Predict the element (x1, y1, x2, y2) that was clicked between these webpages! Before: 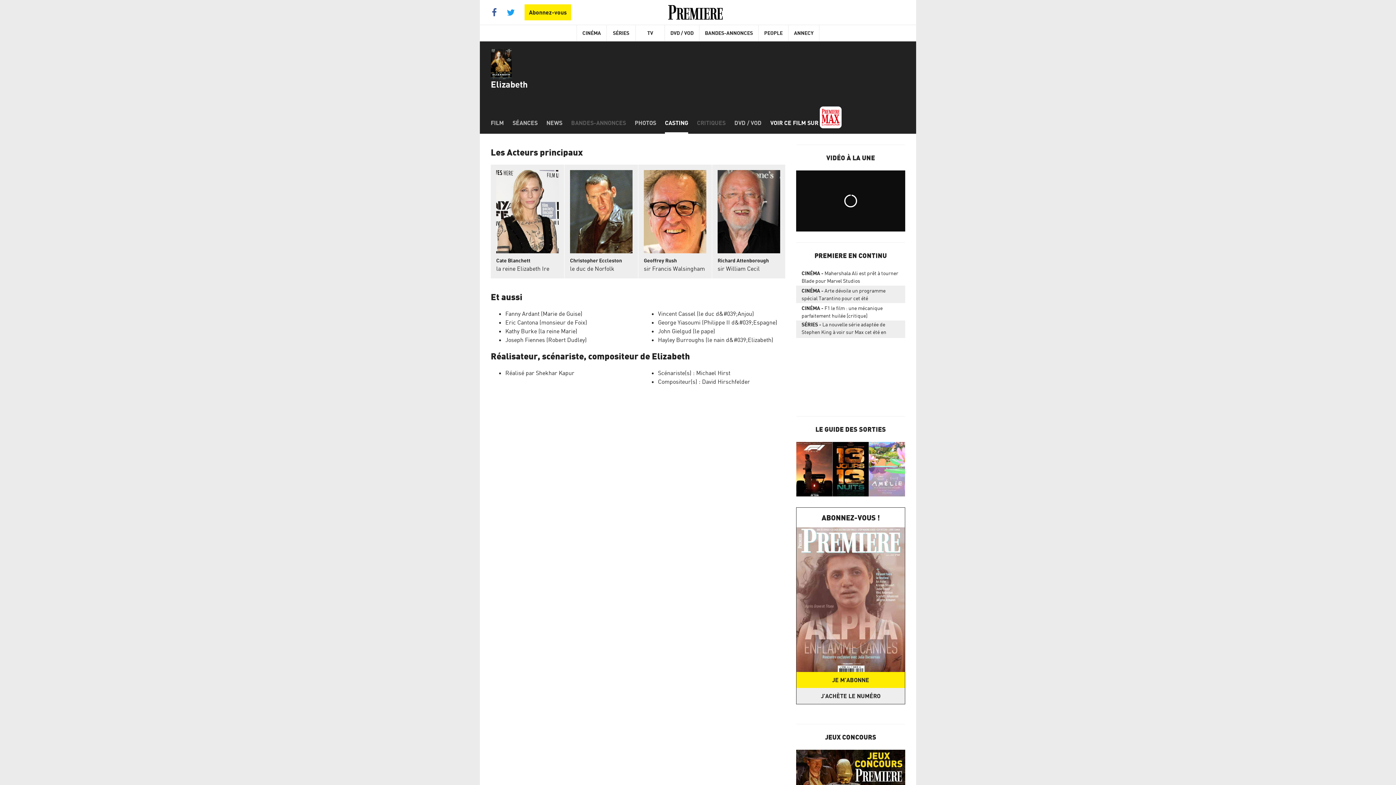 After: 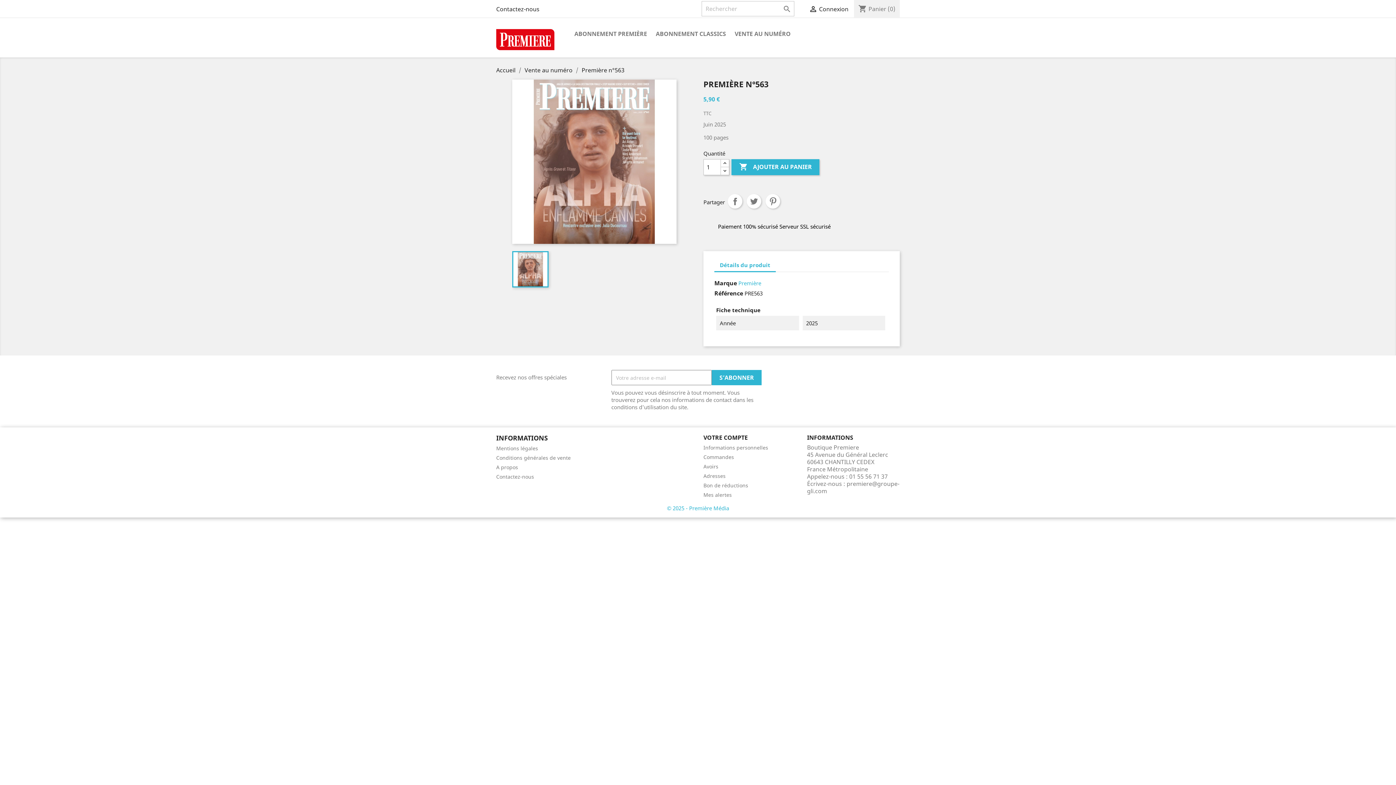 Action: label: J'ACHÈTE LE NUMÉRO bbox: (796, 688, 905, 704)